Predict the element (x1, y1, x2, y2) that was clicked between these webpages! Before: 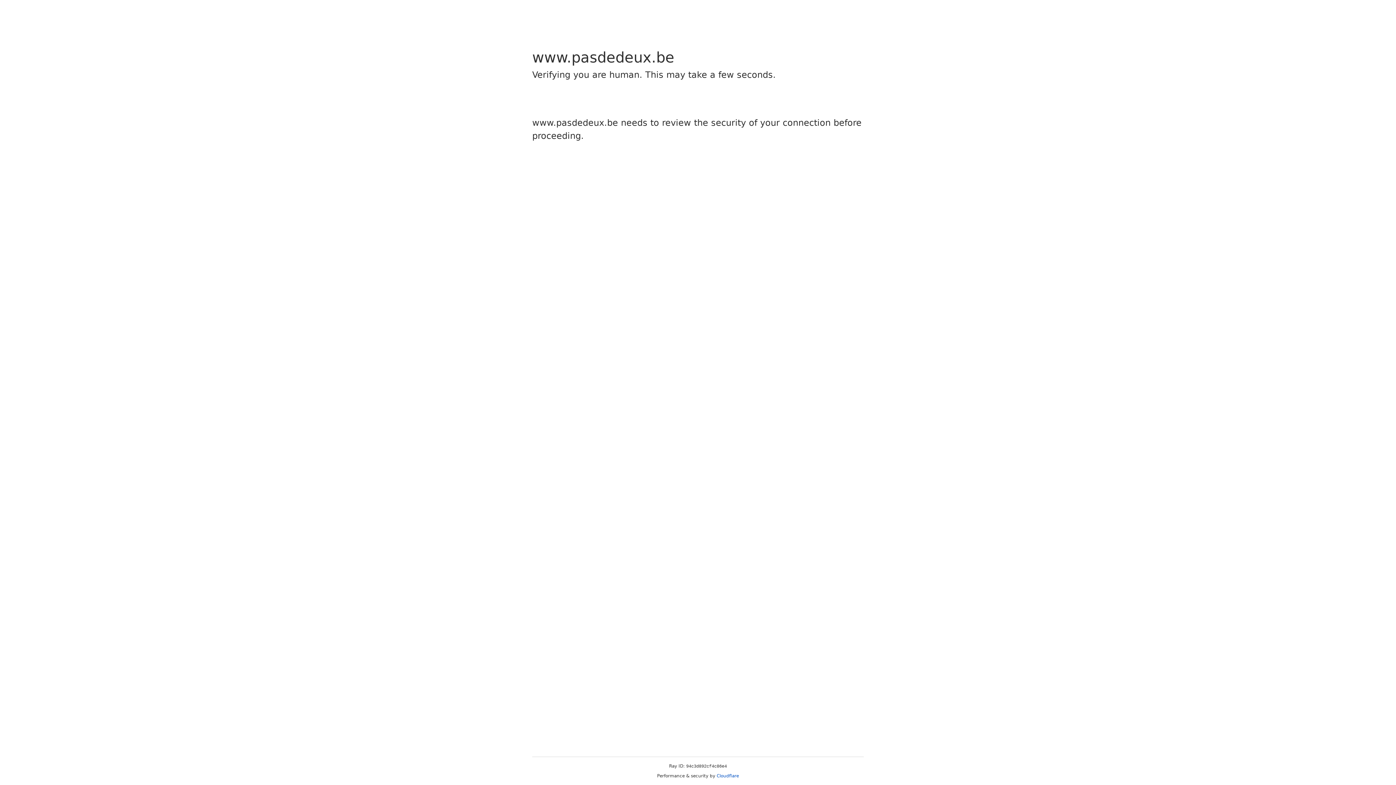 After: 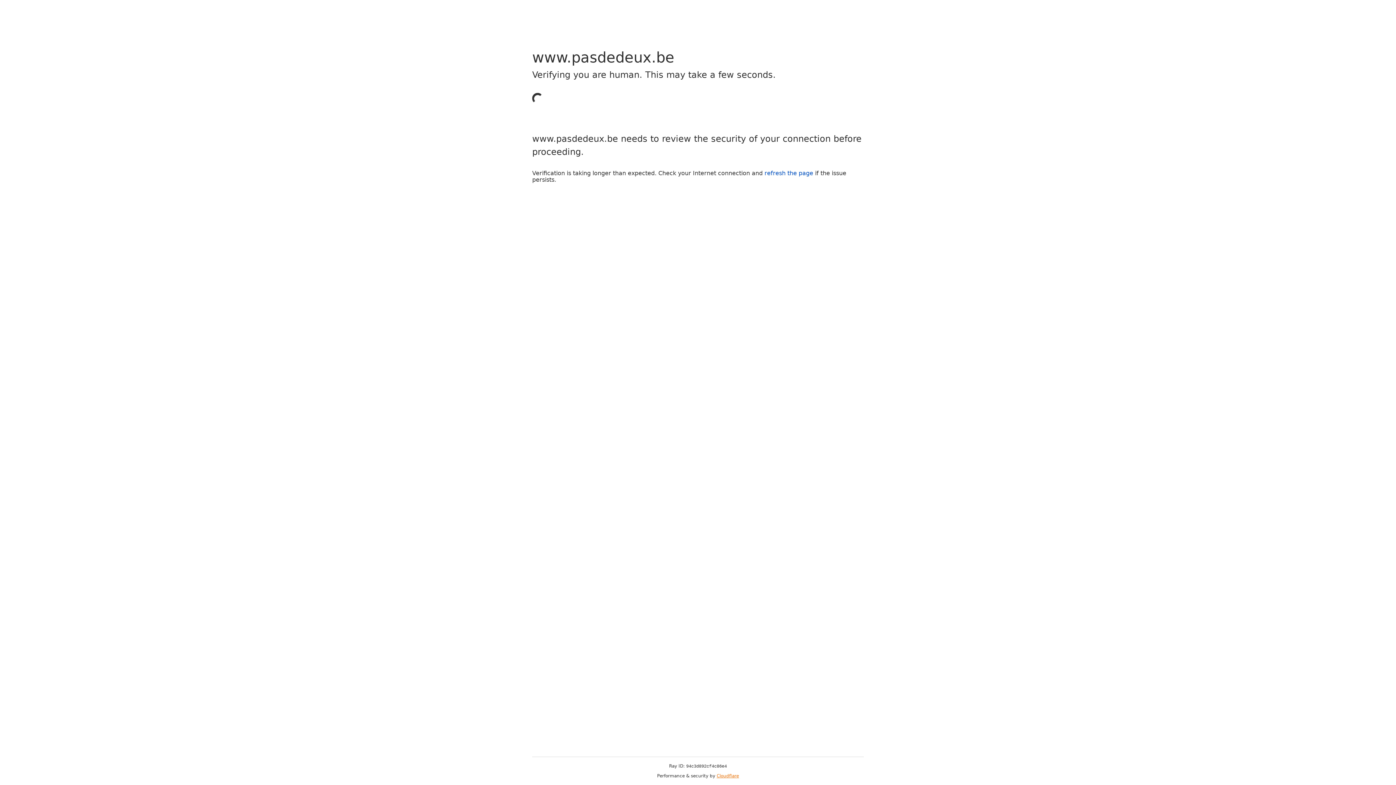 Action: label: Cloudflare bbox: (716, 773, 739, 778)